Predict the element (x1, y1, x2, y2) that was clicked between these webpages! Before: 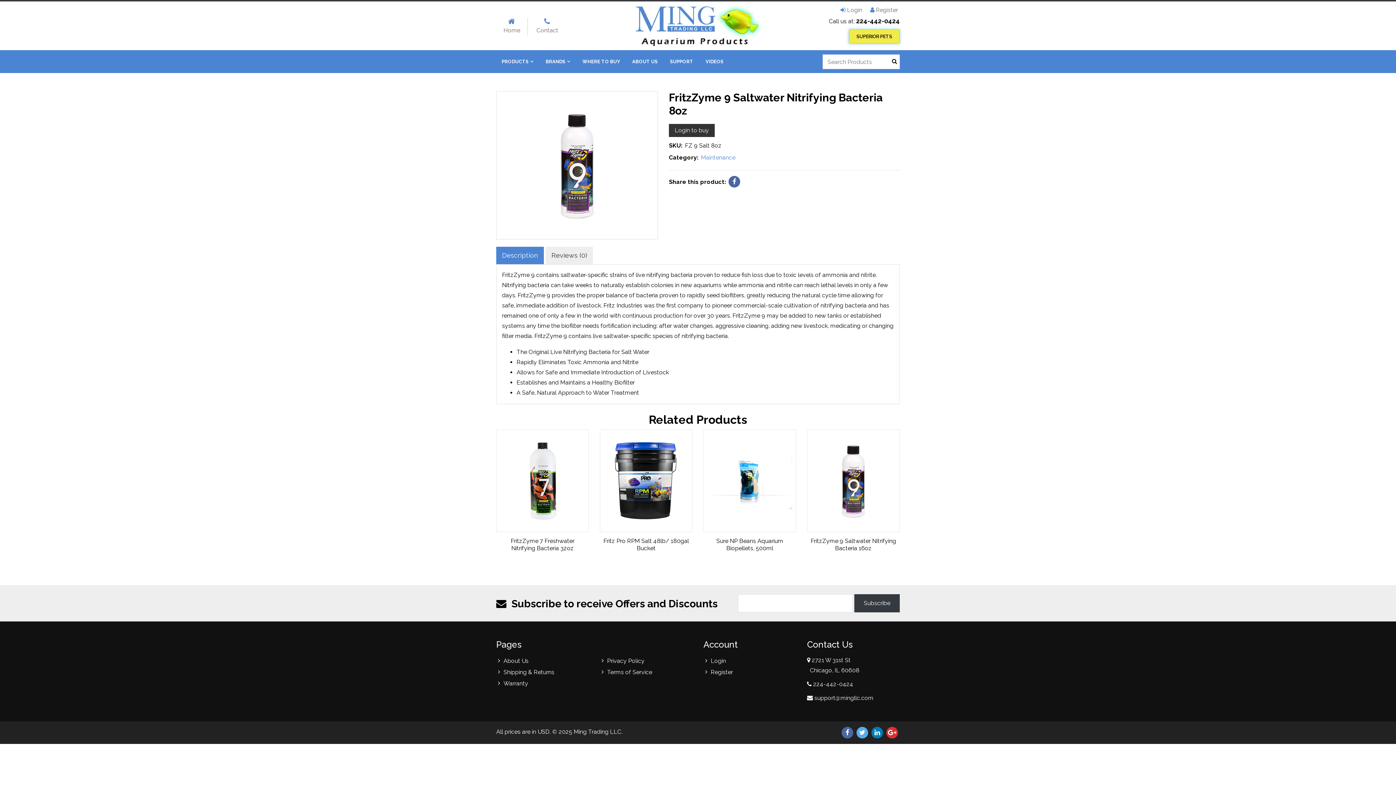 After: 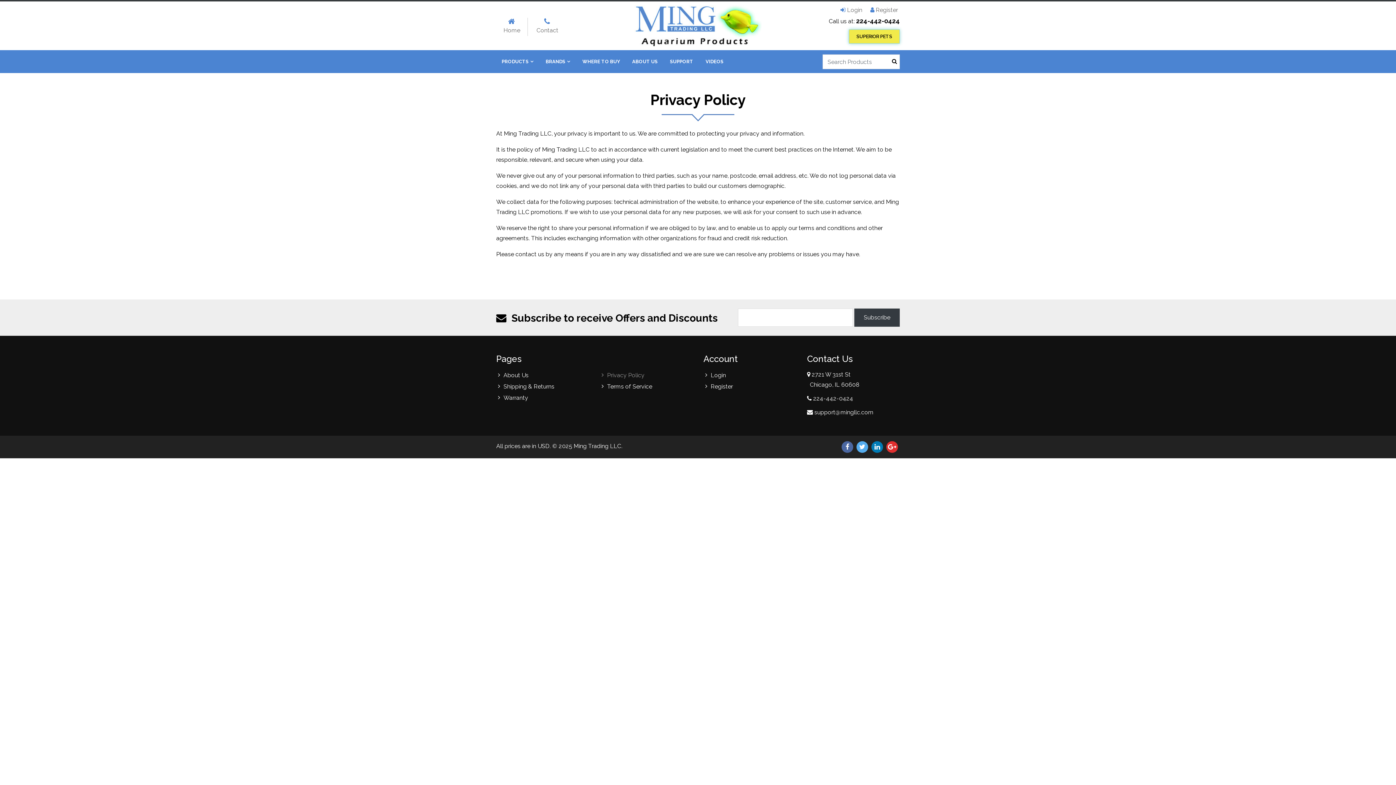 Action: label: Privacy Policy bbox: (600, 656, 692, 667)